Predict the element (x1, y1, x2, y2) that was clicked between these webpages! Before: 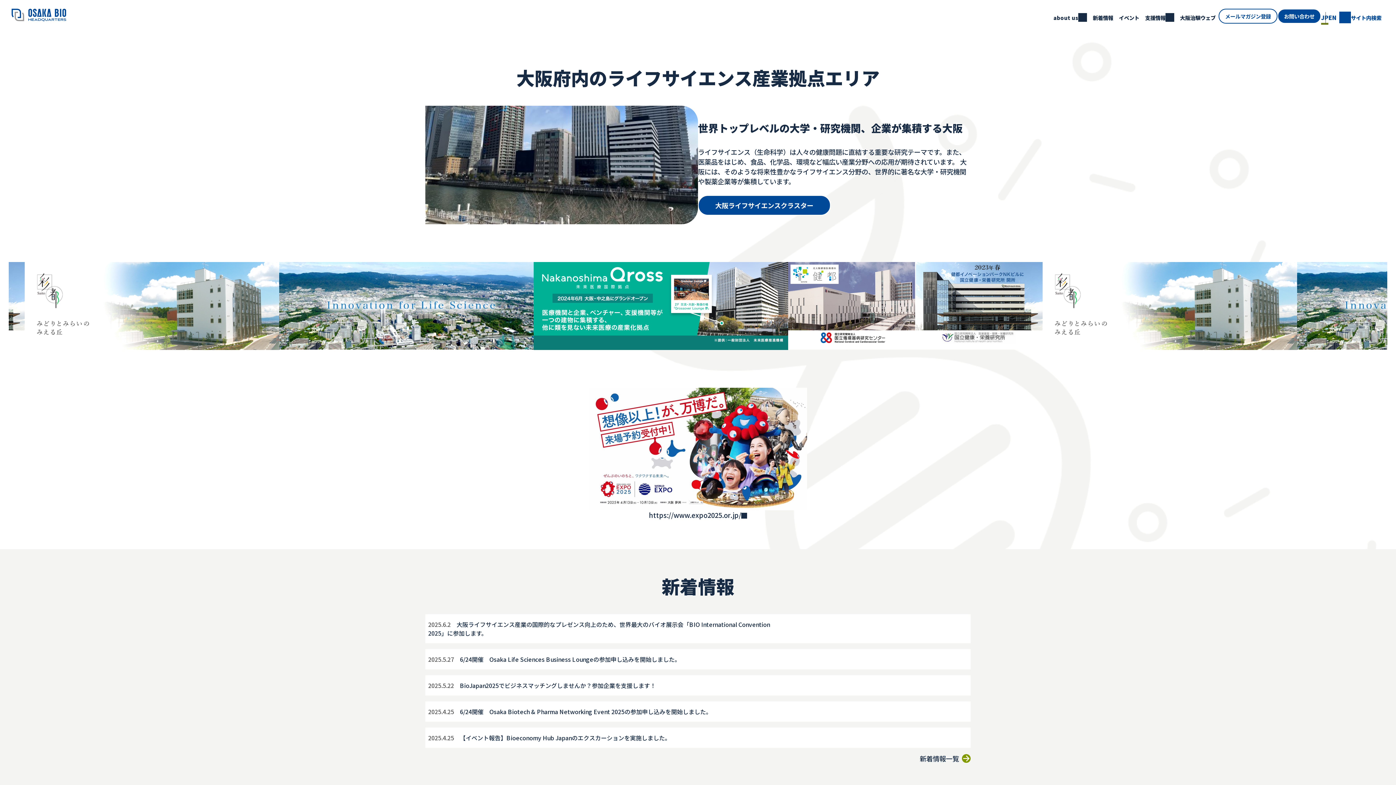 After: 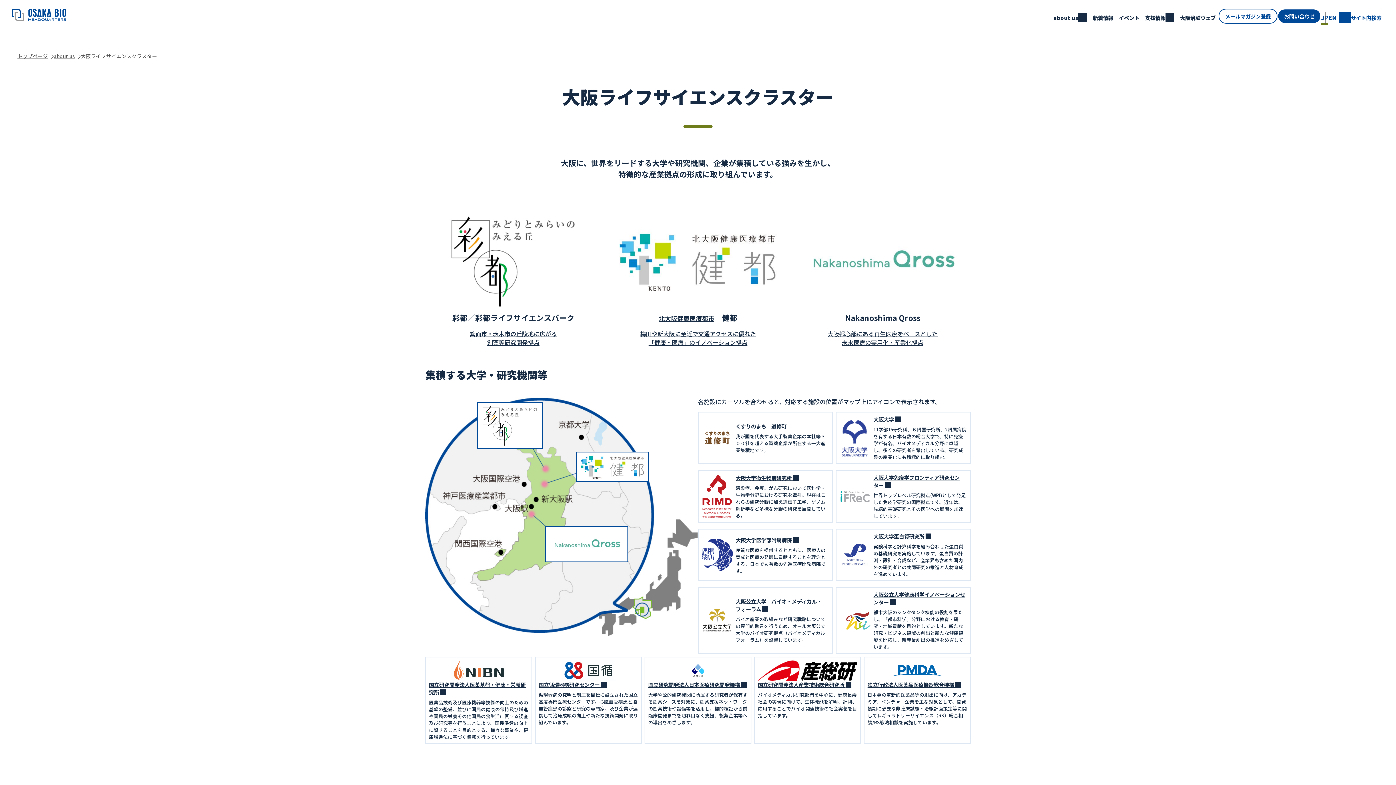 Action: bbox: (698, 195, 830, 215) label: 大阪ライフサイエンスクラスター